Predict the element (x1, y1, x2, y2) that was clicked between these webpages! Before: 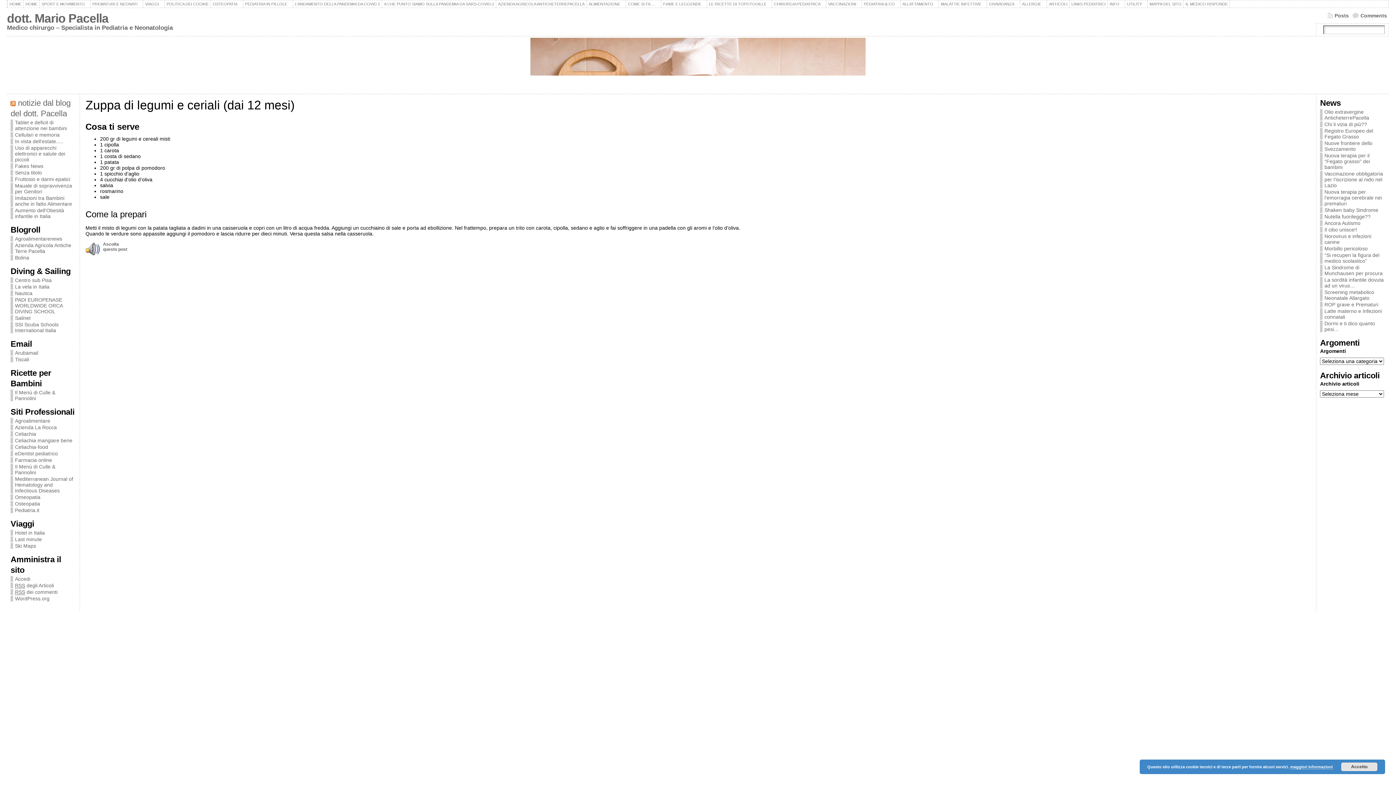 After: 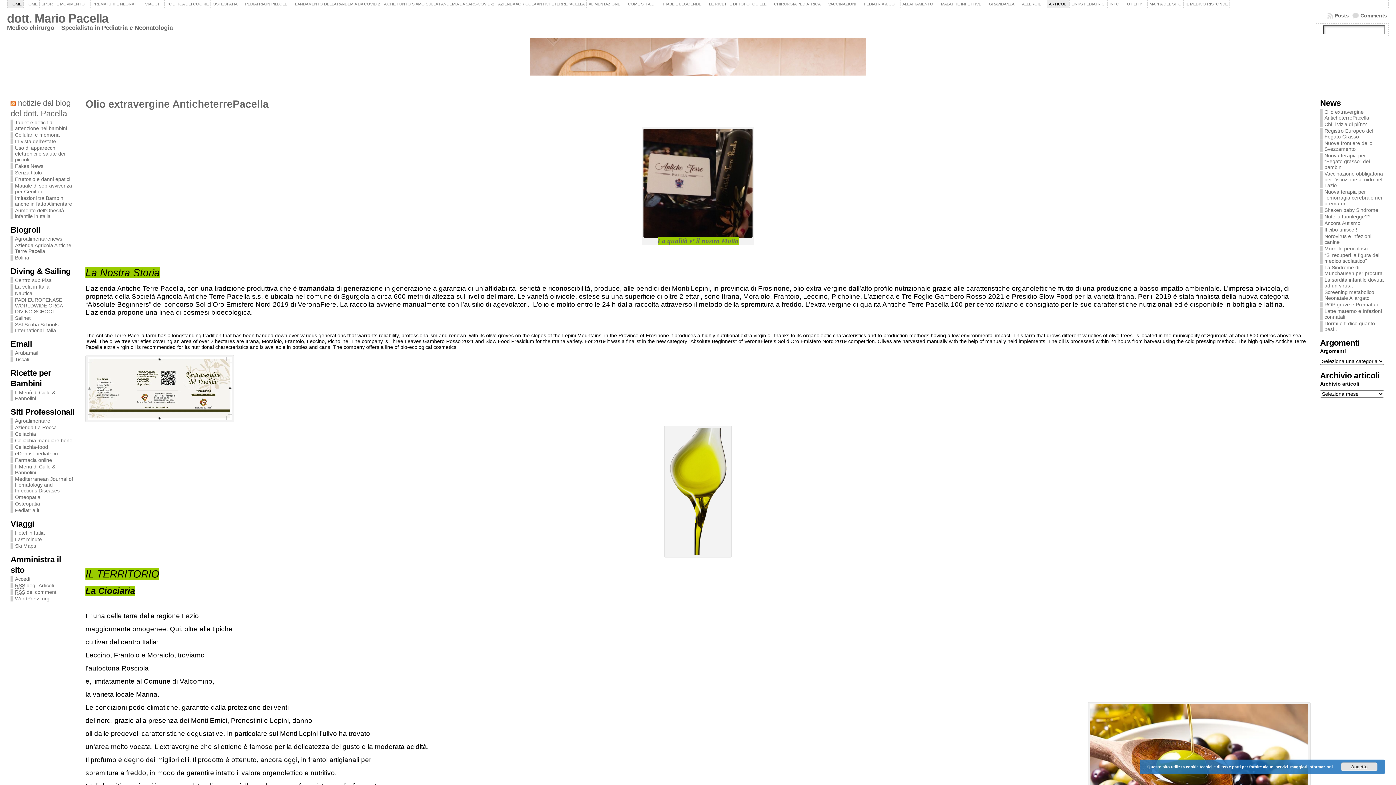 Action: label: ARTICOLI bbox: (1046, 0, 1069, 8)